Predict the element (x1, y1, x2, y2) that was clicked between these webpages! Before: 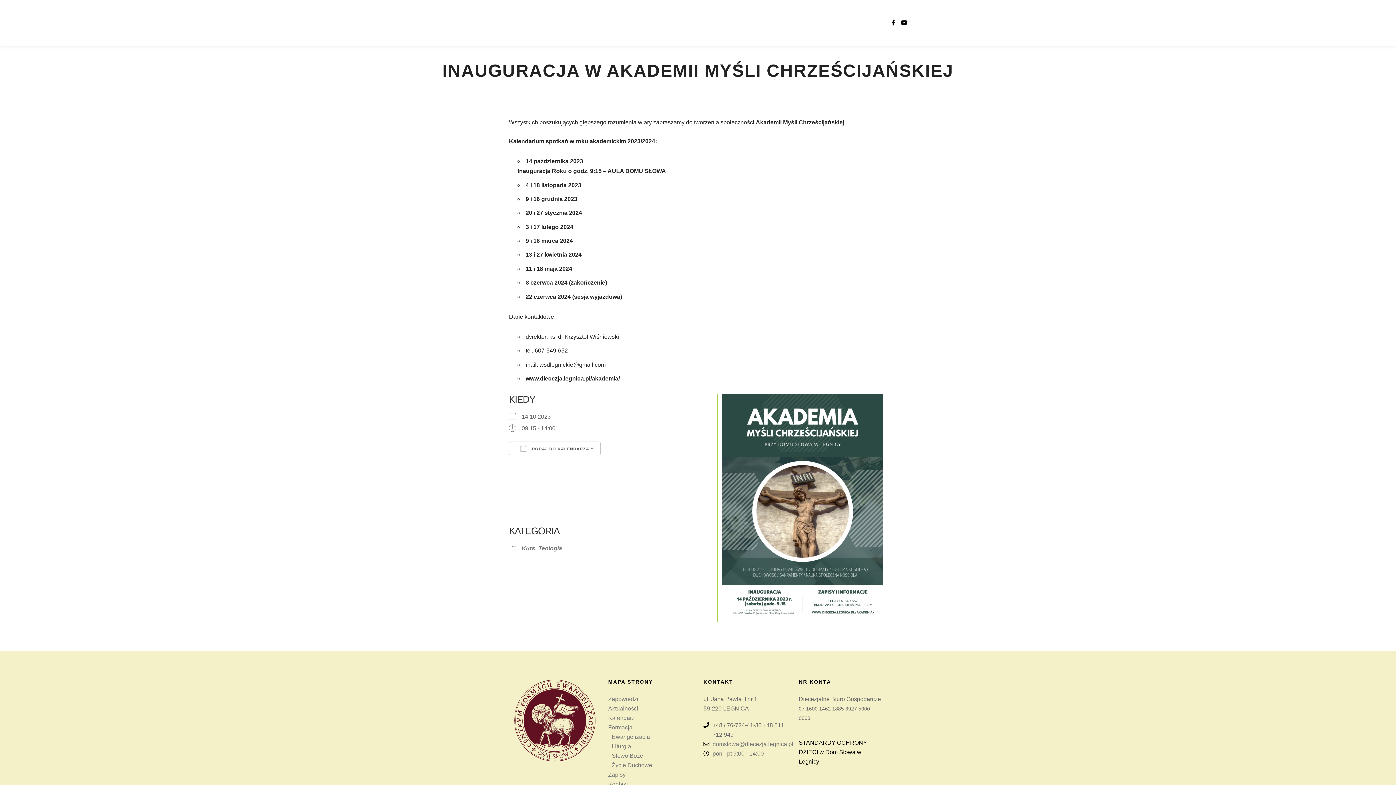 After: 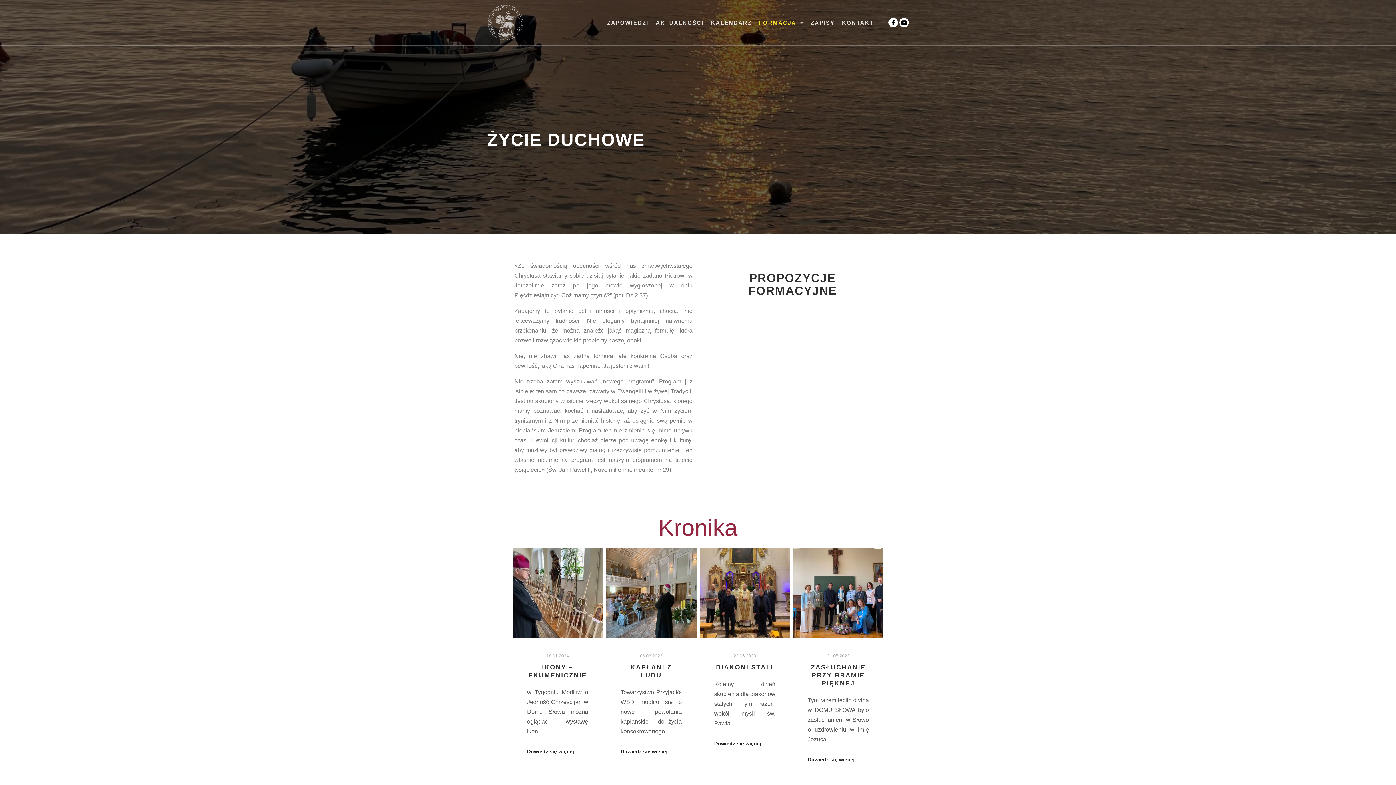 Action: label: Życie Duchowe bbox: (608, 761, 692, 770)